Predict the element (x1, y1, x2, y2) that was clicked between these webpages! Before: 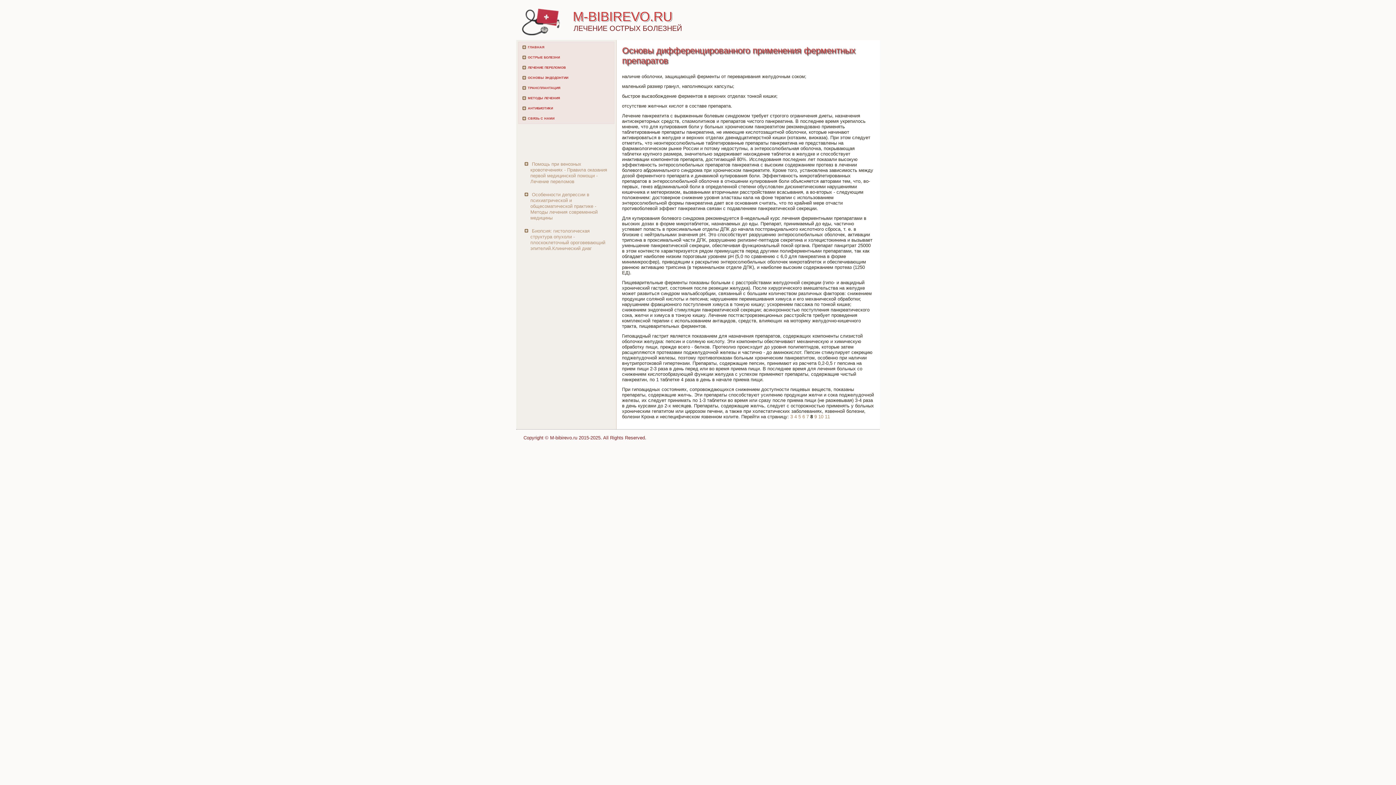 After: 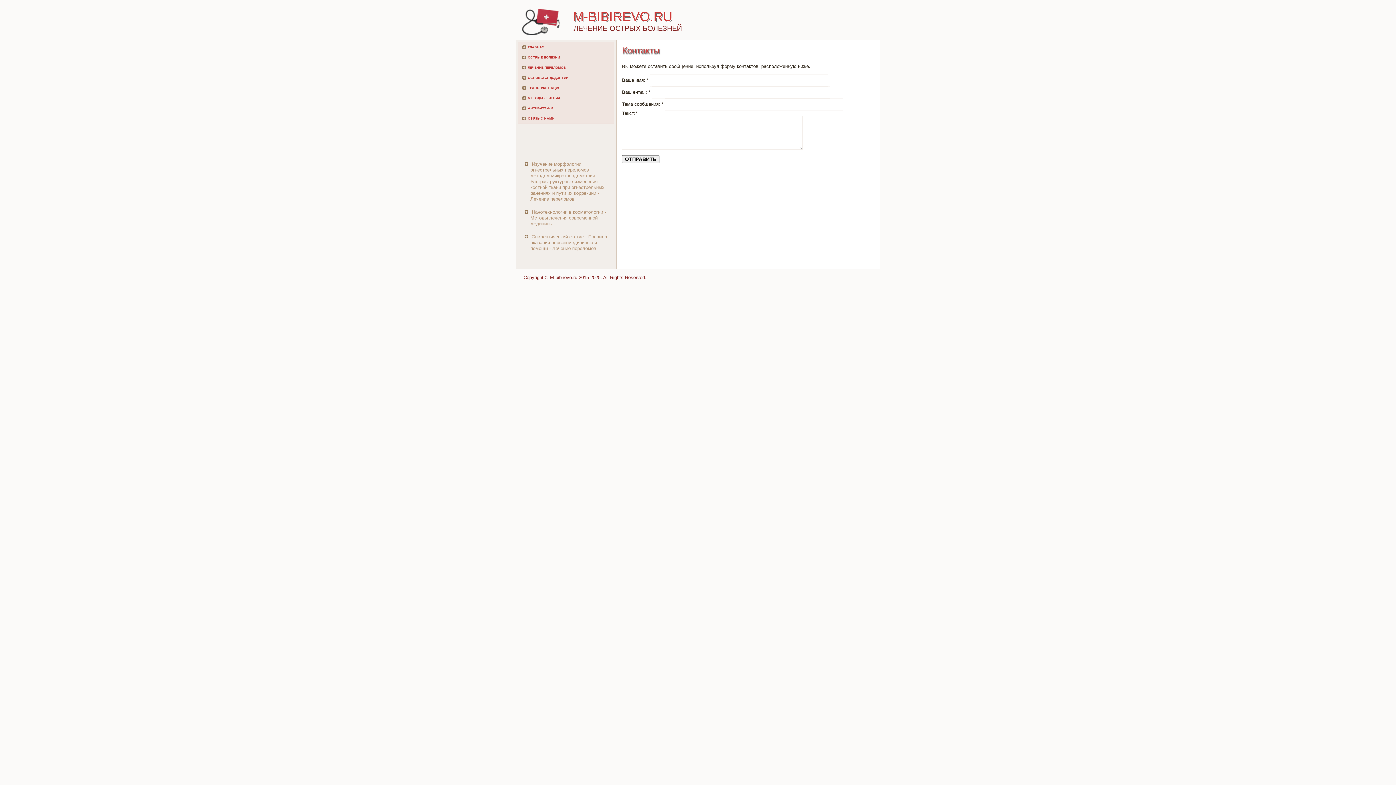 Action: bbox: (518, 113, 614, 123) label: СВЯЗЬ С НАМИ